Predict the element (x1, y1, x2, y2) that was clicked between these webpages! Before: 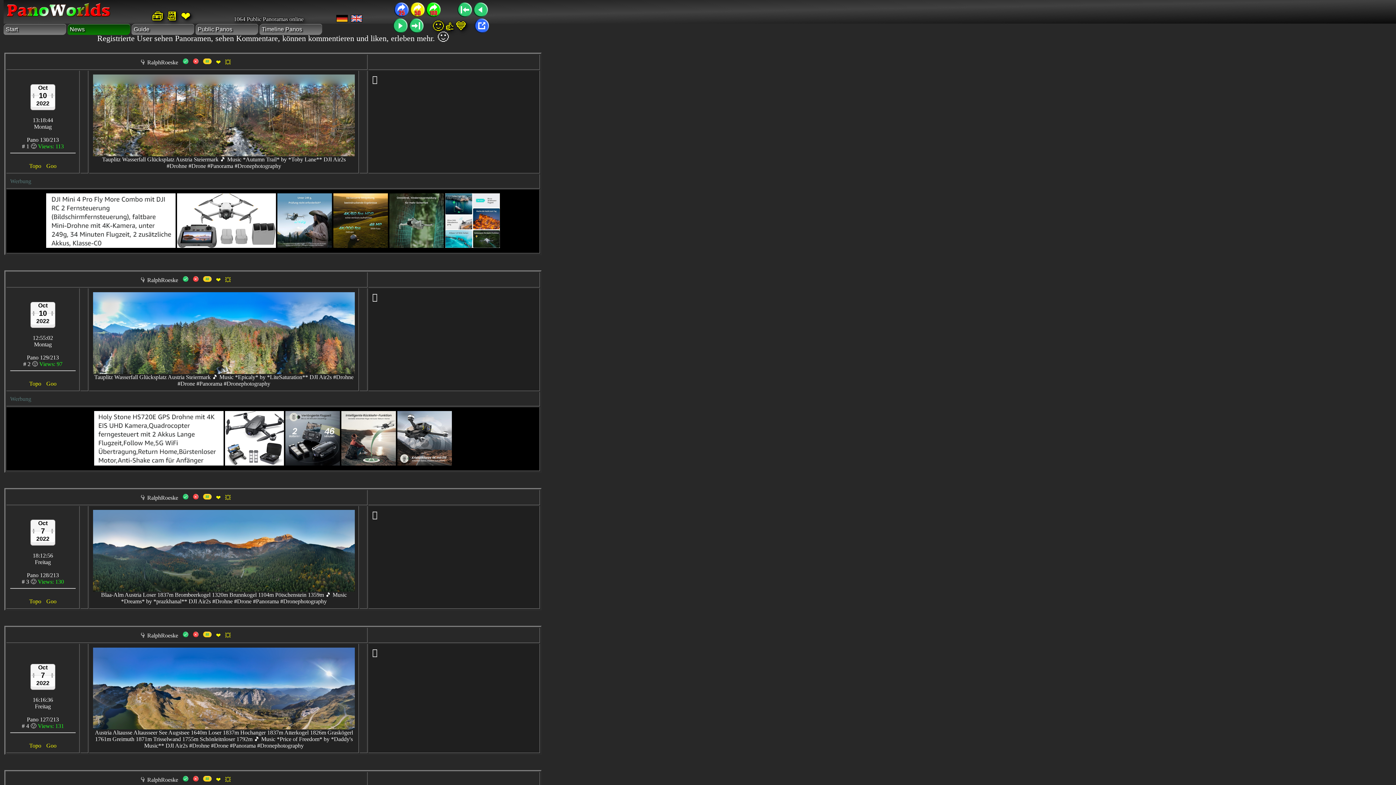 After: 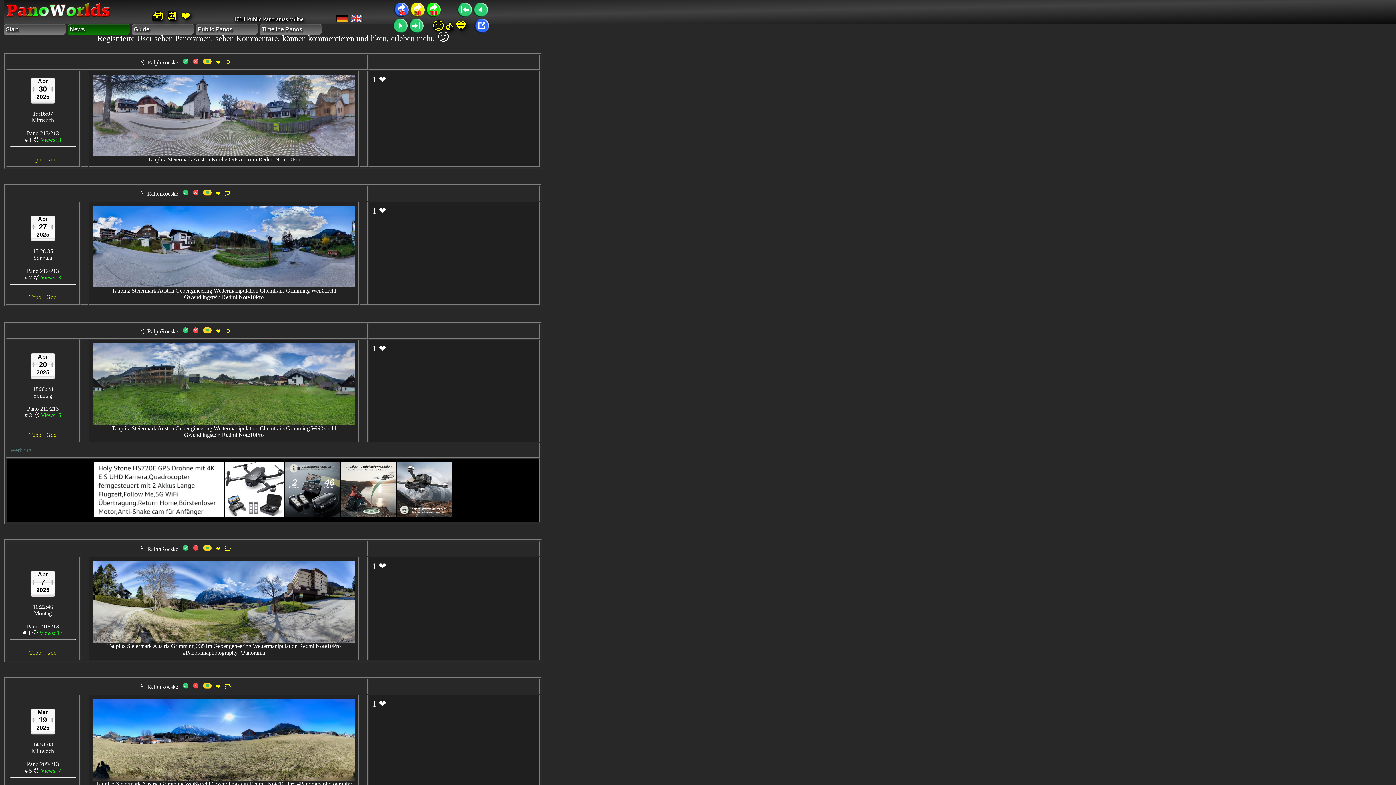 Action: label: 💥  bbox: (225, 632, 232, 638)